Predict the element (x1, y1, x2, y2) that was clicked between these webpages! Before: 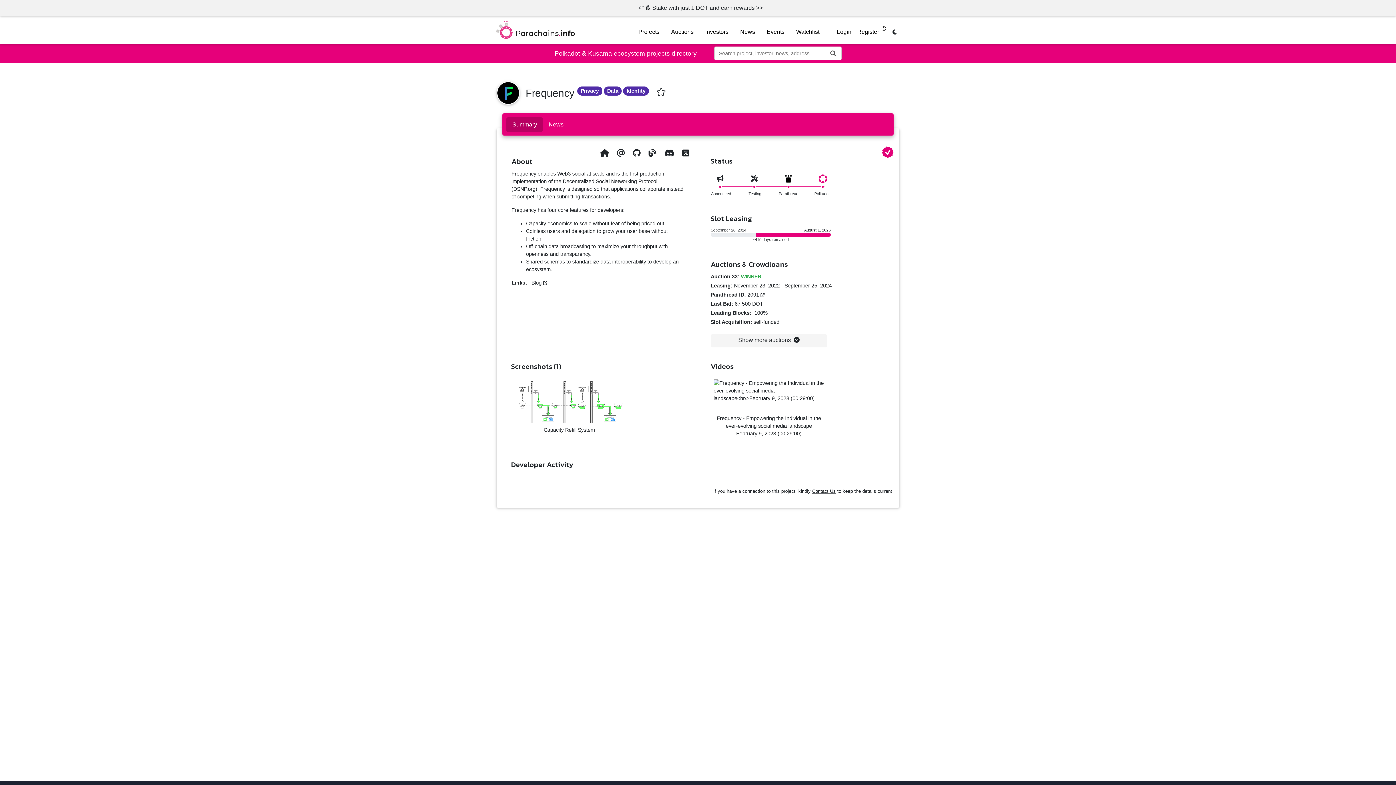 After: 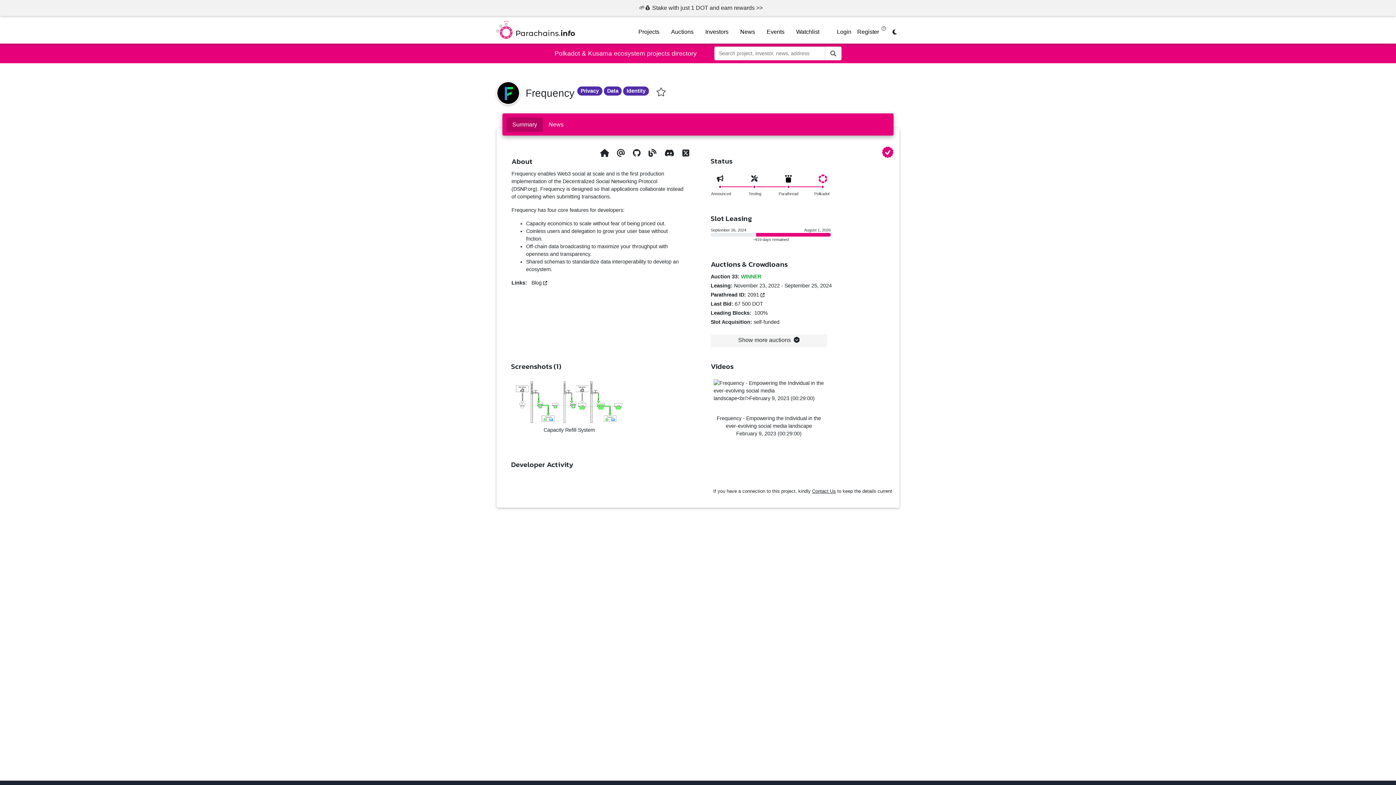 Action: bbox: (506, 117, 542, 132) label: Summary